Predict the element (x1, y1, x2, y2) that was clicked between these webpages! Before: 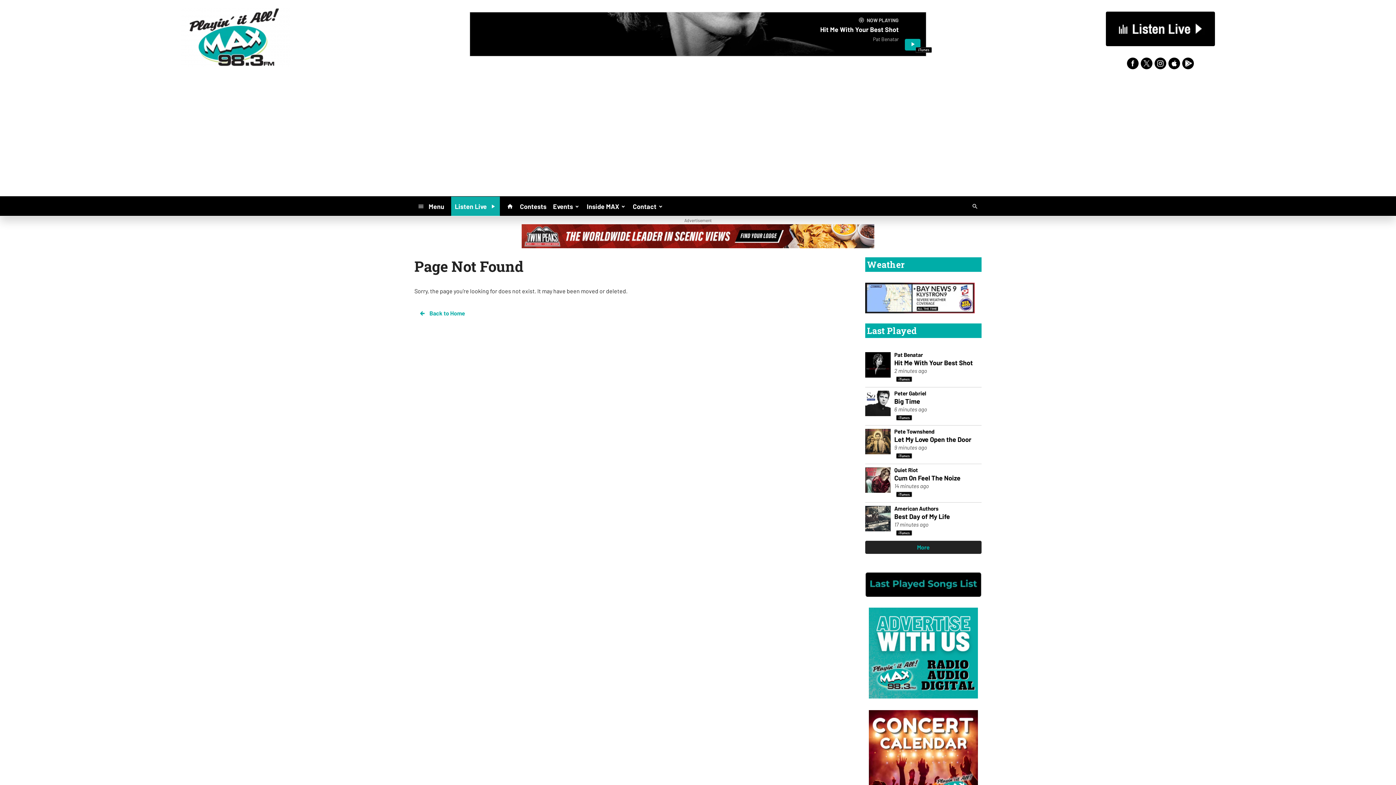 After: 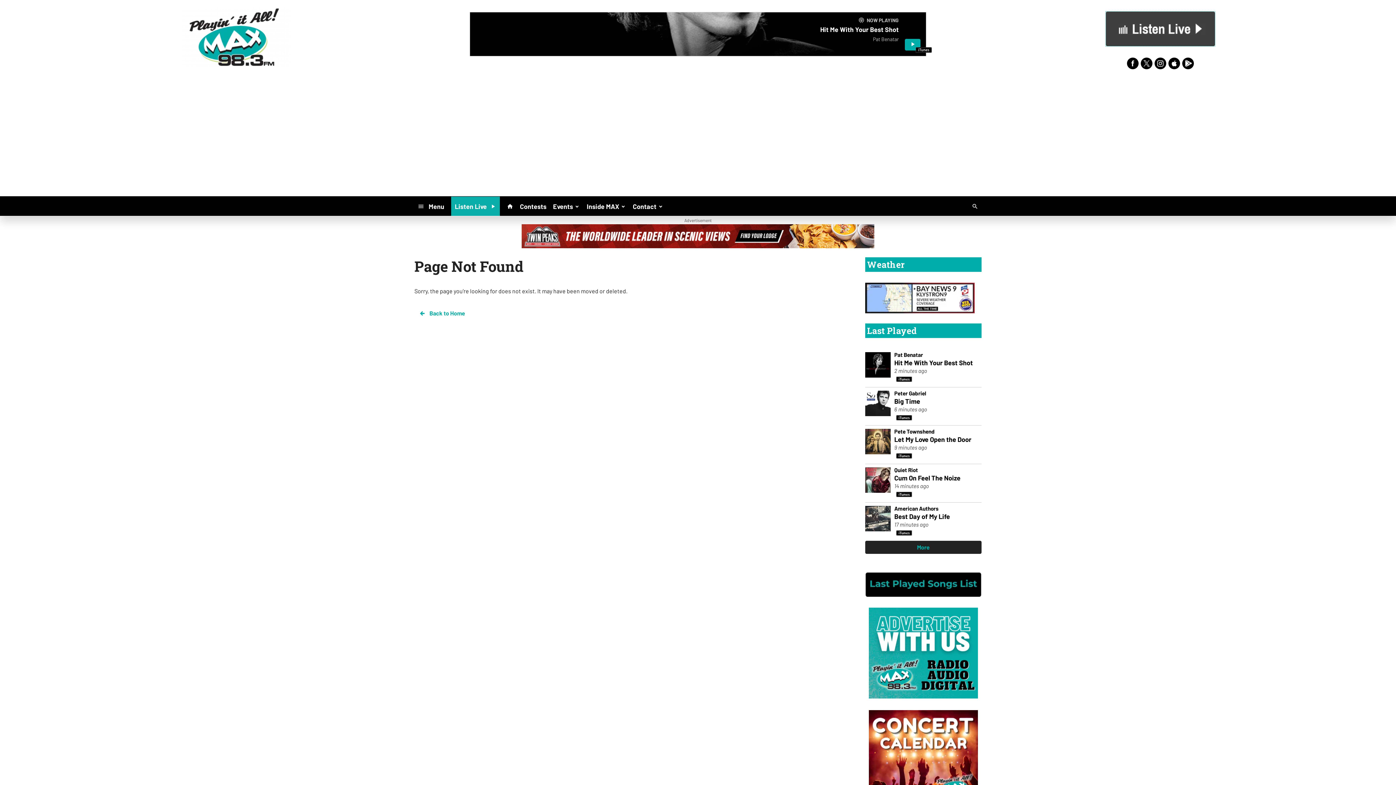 Action: bbox: (1106, 11, 1215, 46)